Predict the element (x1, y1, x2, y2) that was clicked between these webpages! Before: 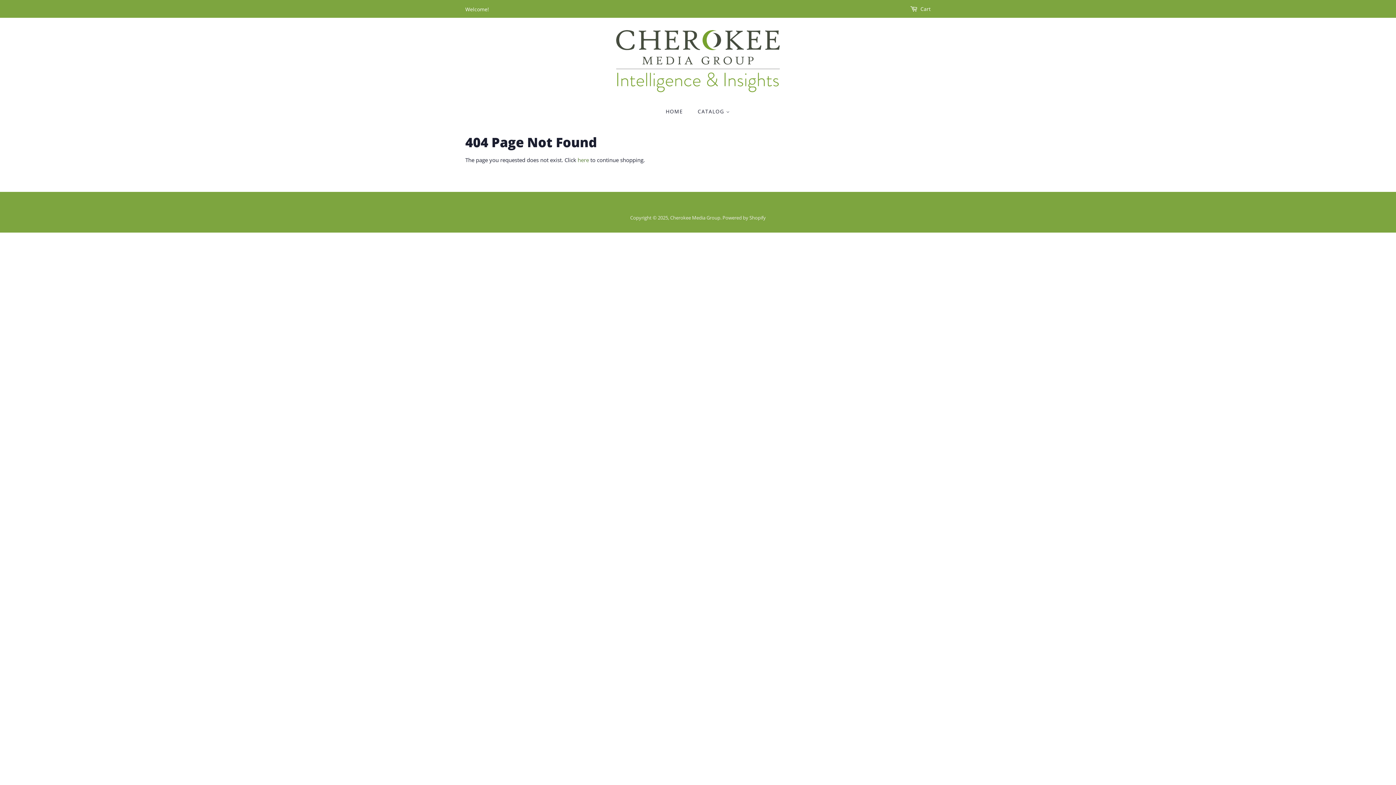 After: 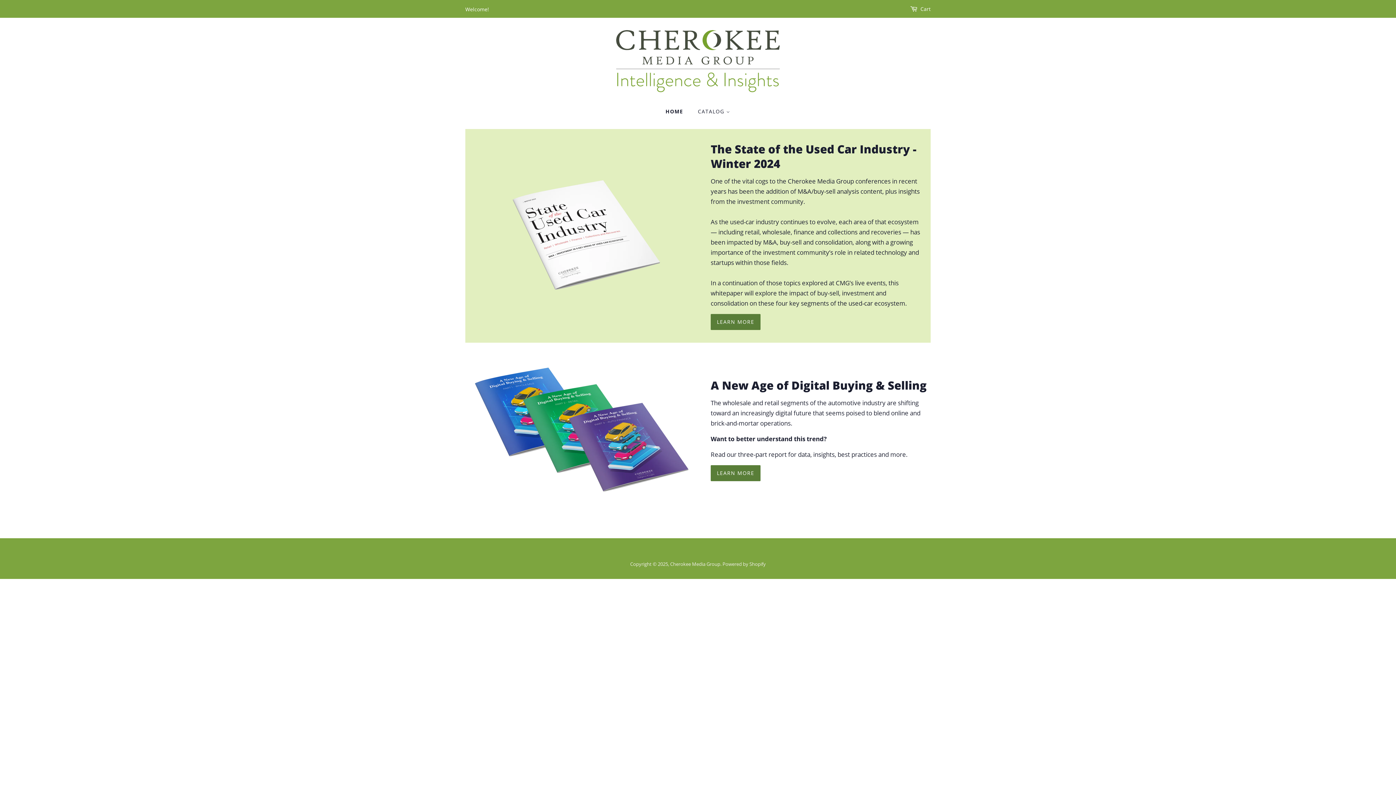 Action: bbox: (670, 214, 720, 221) label: Cherokee Media Group